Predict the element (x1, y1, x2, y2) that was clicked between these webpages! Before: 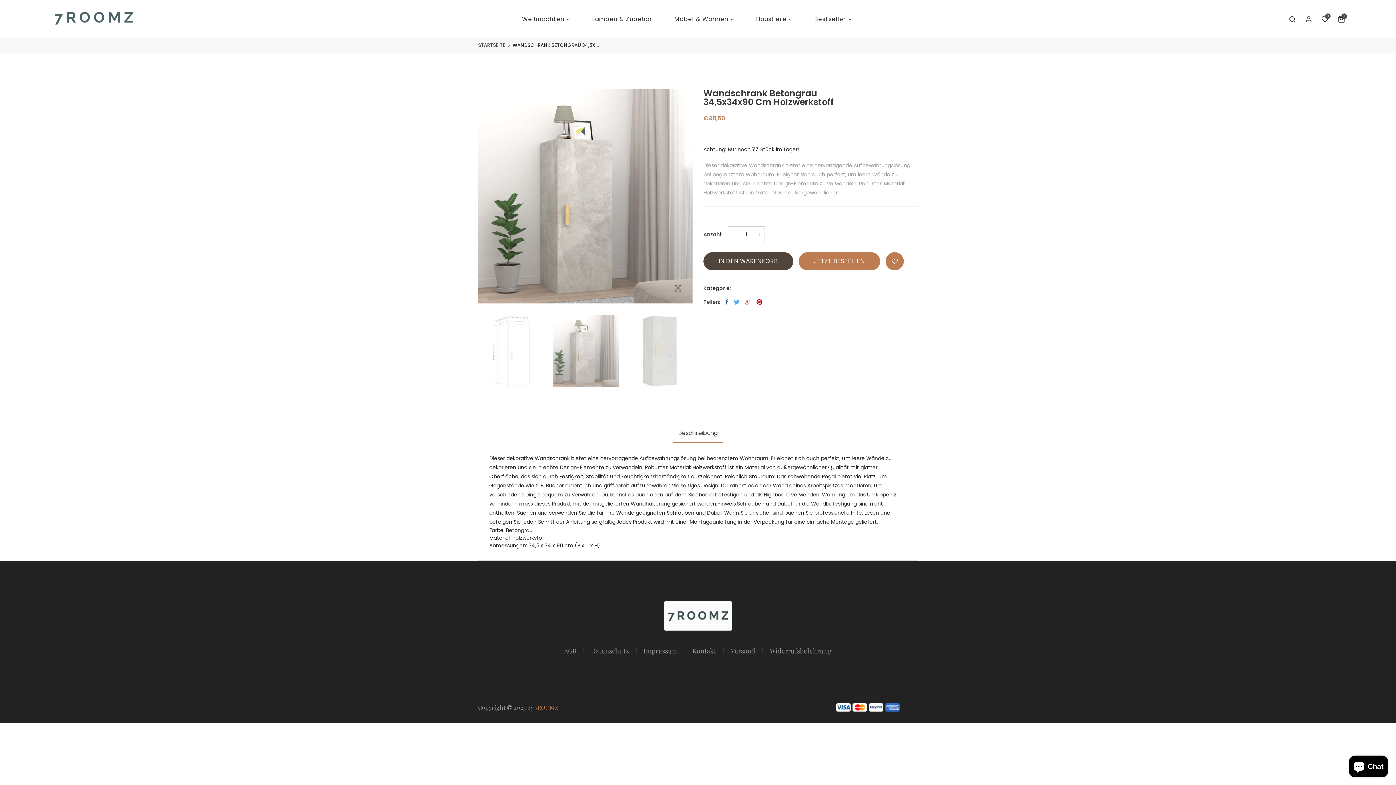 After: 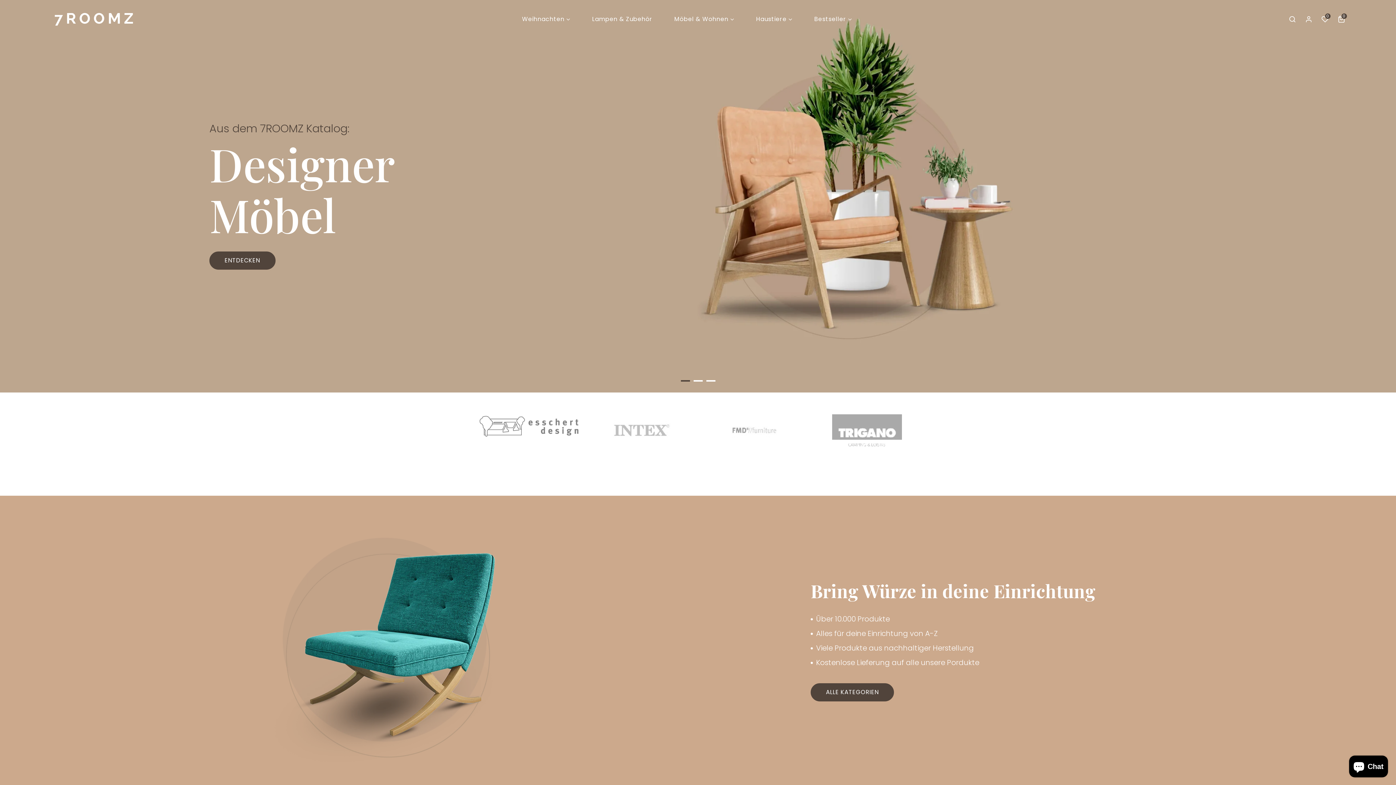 Action: bbox: (50, 8, 136, 27)